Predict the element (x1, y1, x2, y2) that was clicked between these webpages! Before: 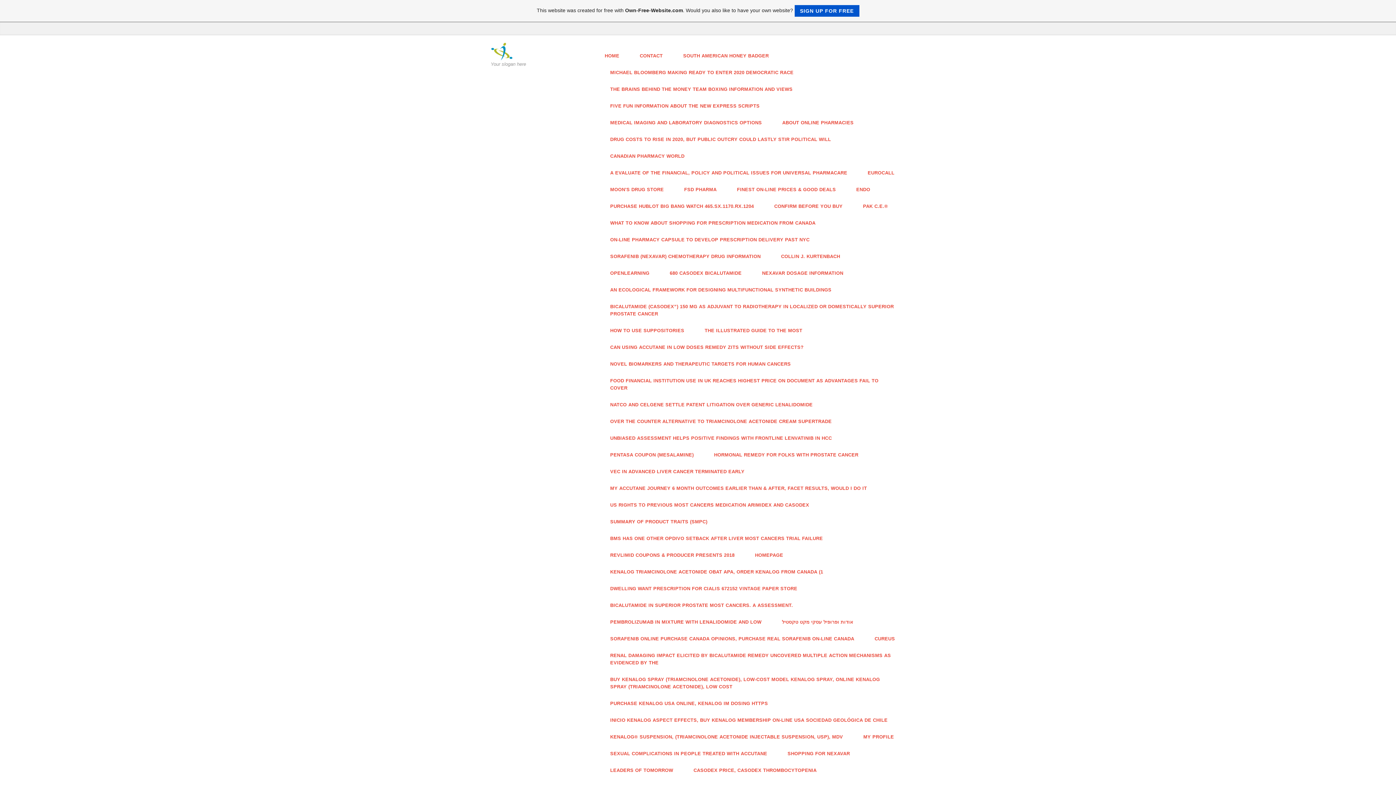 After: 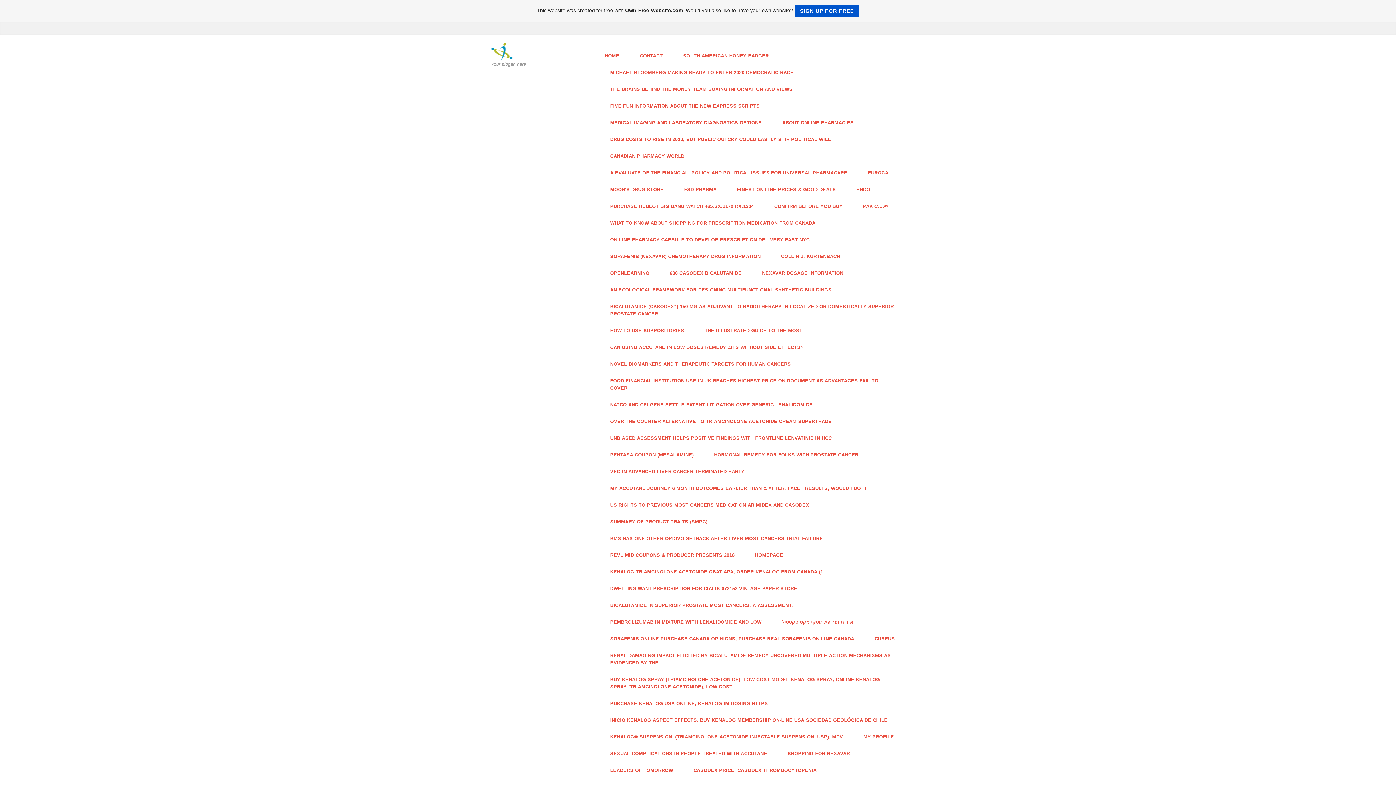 Action: label: WHAT TO KNOW ABOUT SHOPPING FOR PRESCRIPTION MEDICATION FROM CANADA bbox: (603, 214, 823, 231)